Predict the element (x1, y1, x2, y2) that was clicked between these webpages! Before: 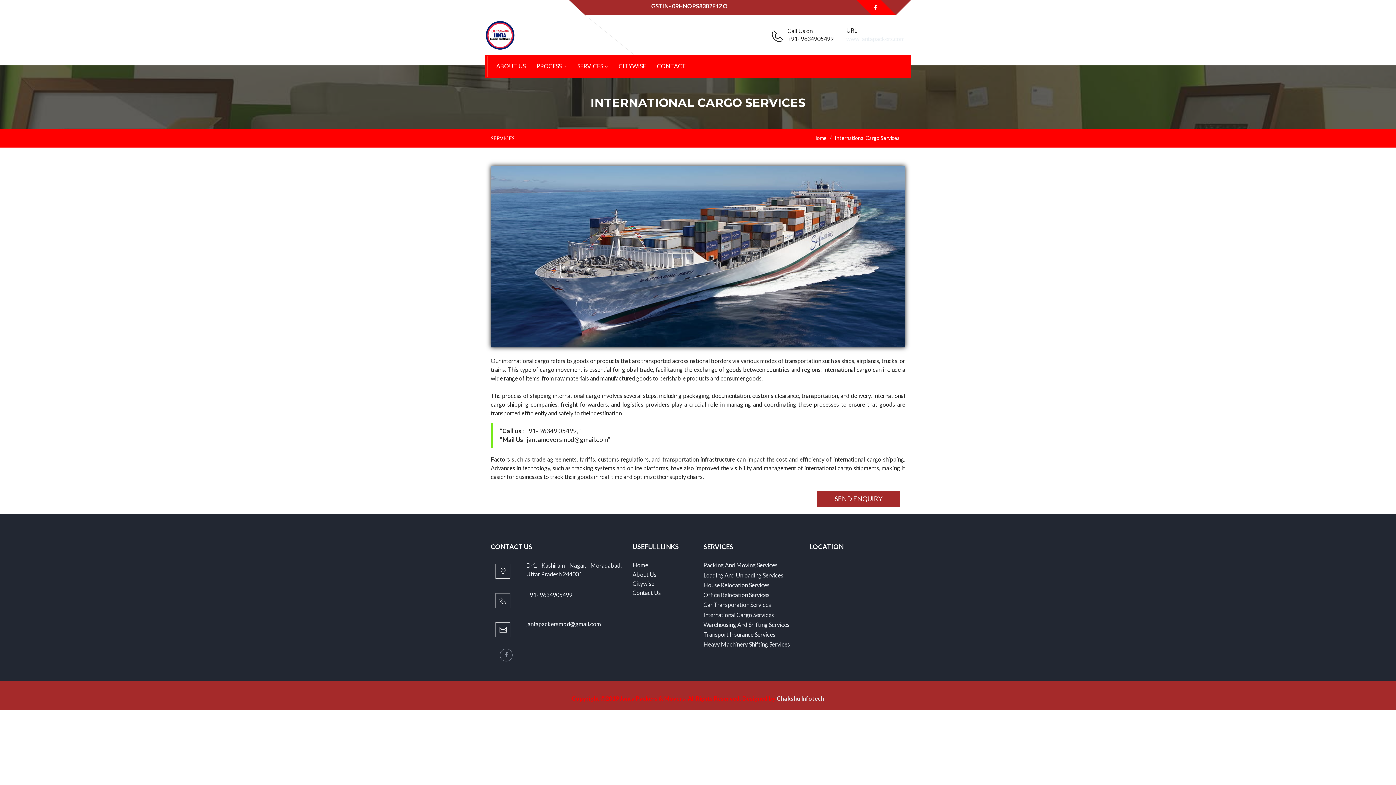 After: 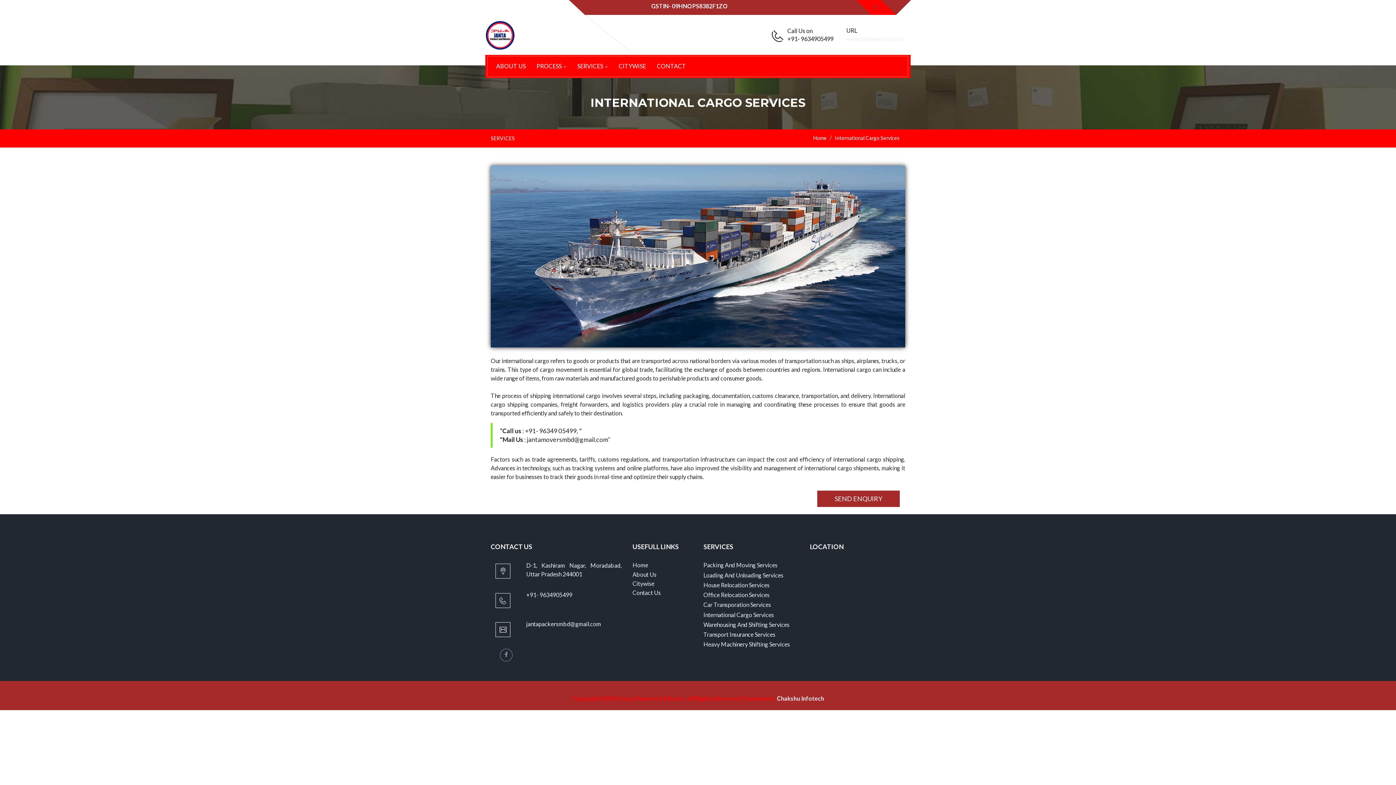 Action: bbox: (872, 0, 878, 14)